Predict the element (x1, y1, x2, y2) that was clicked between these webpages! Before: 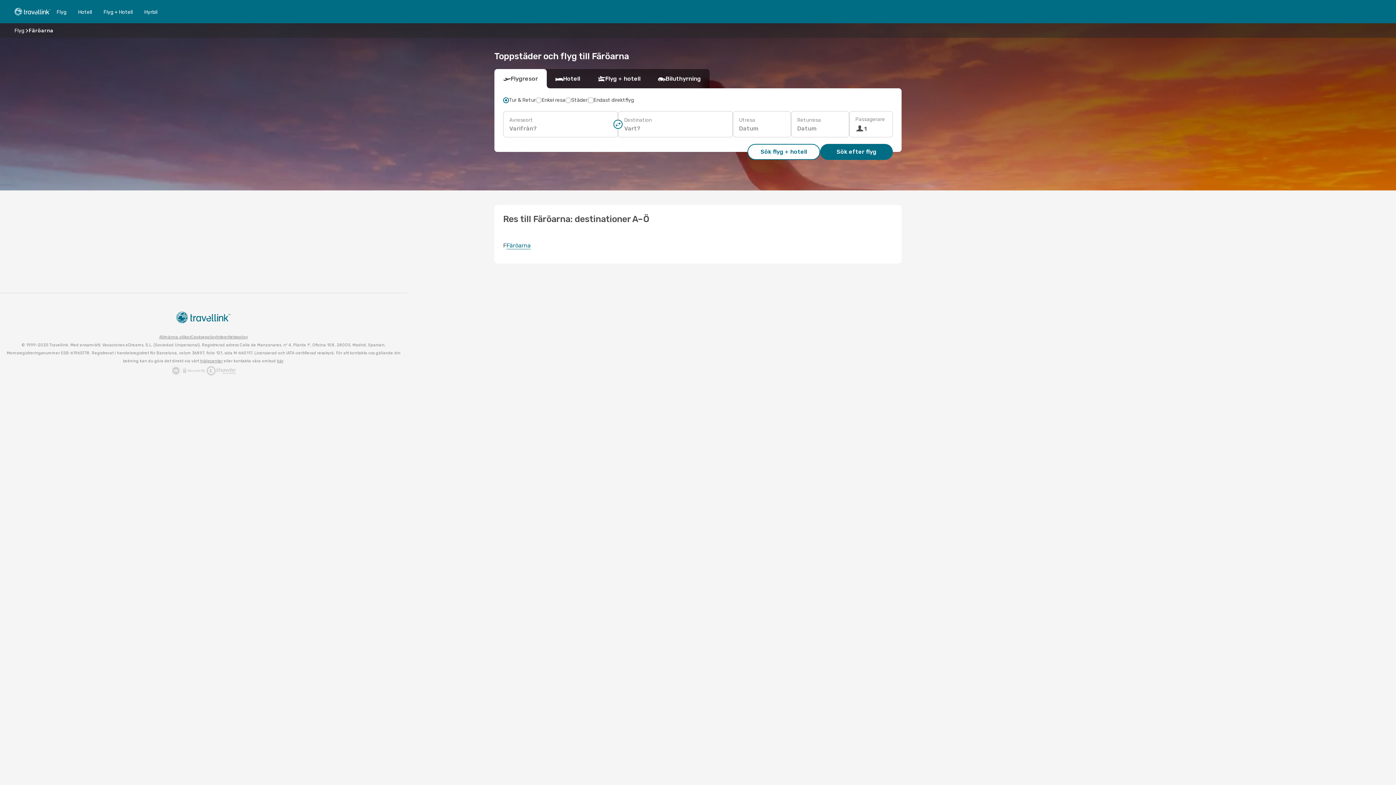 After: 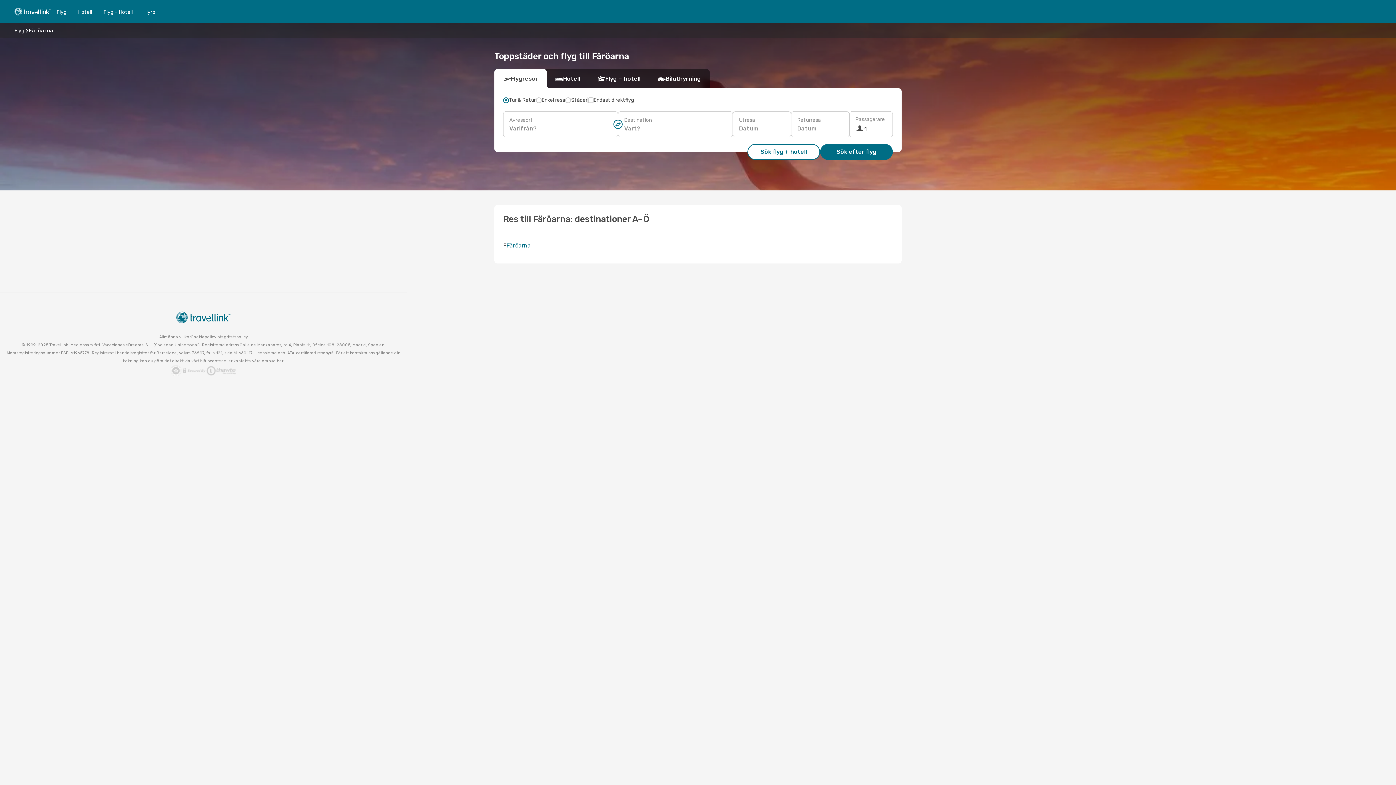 Action: bbox: (276, 358, 283, 363) label: här